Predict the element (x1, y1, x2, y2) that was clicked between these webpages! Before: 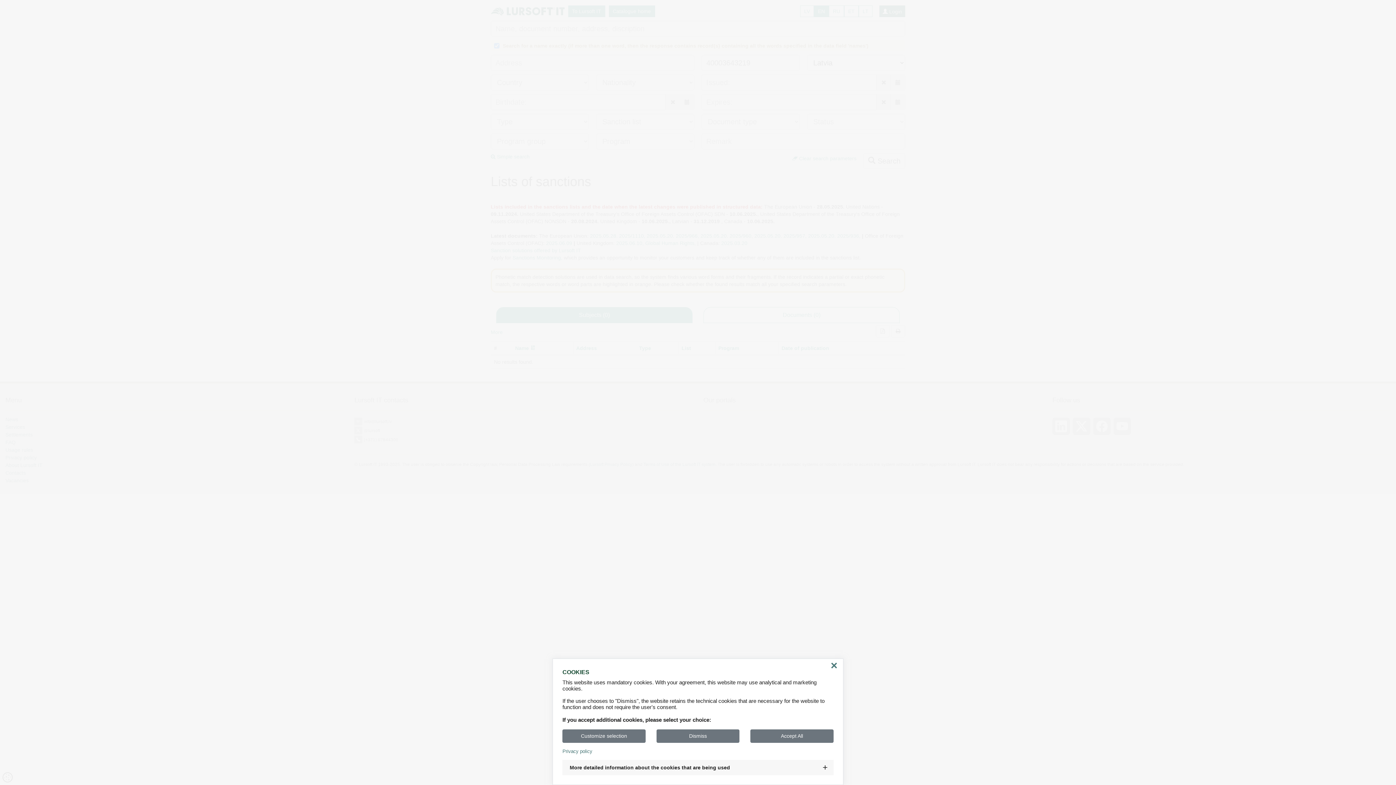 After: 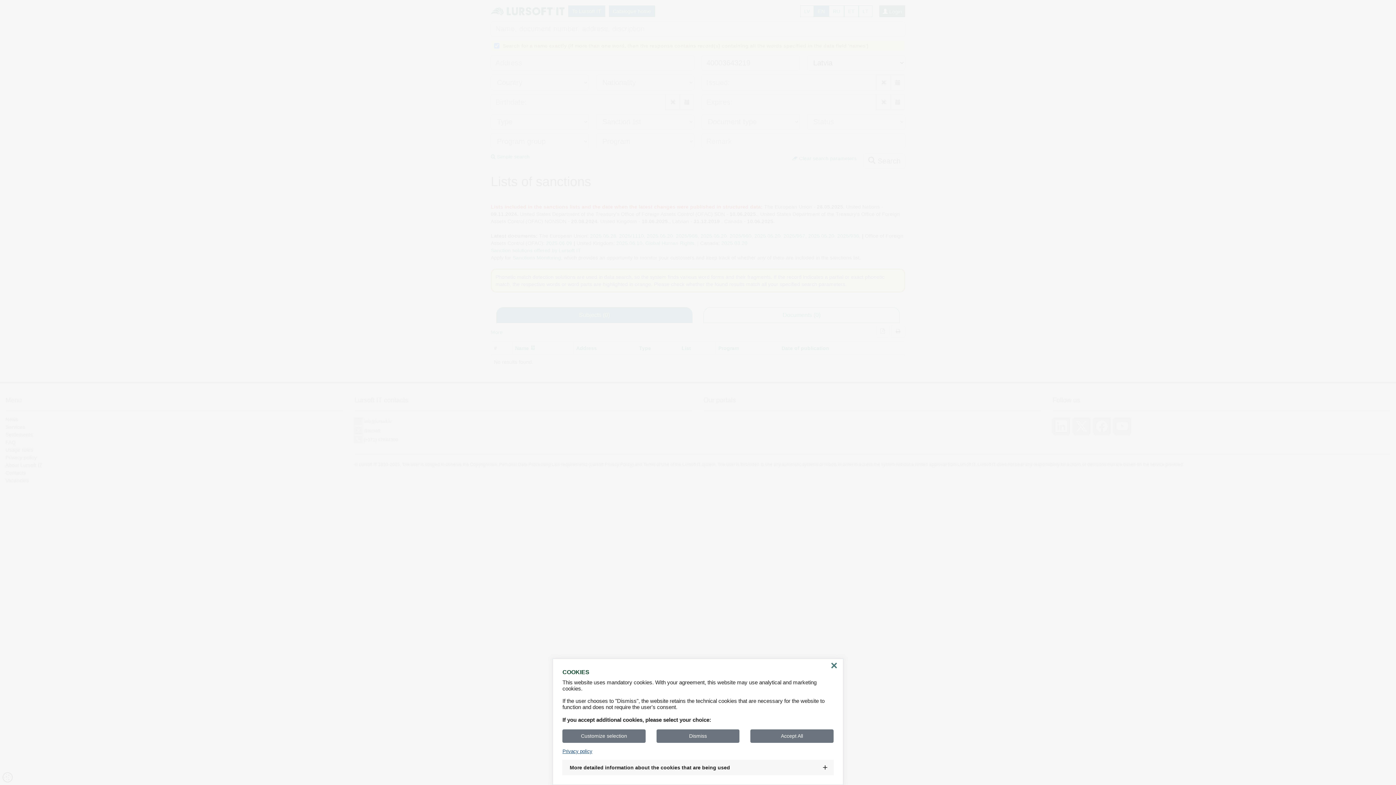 Action: bbox: (562, 749, 833, 754) label: Privacy policy